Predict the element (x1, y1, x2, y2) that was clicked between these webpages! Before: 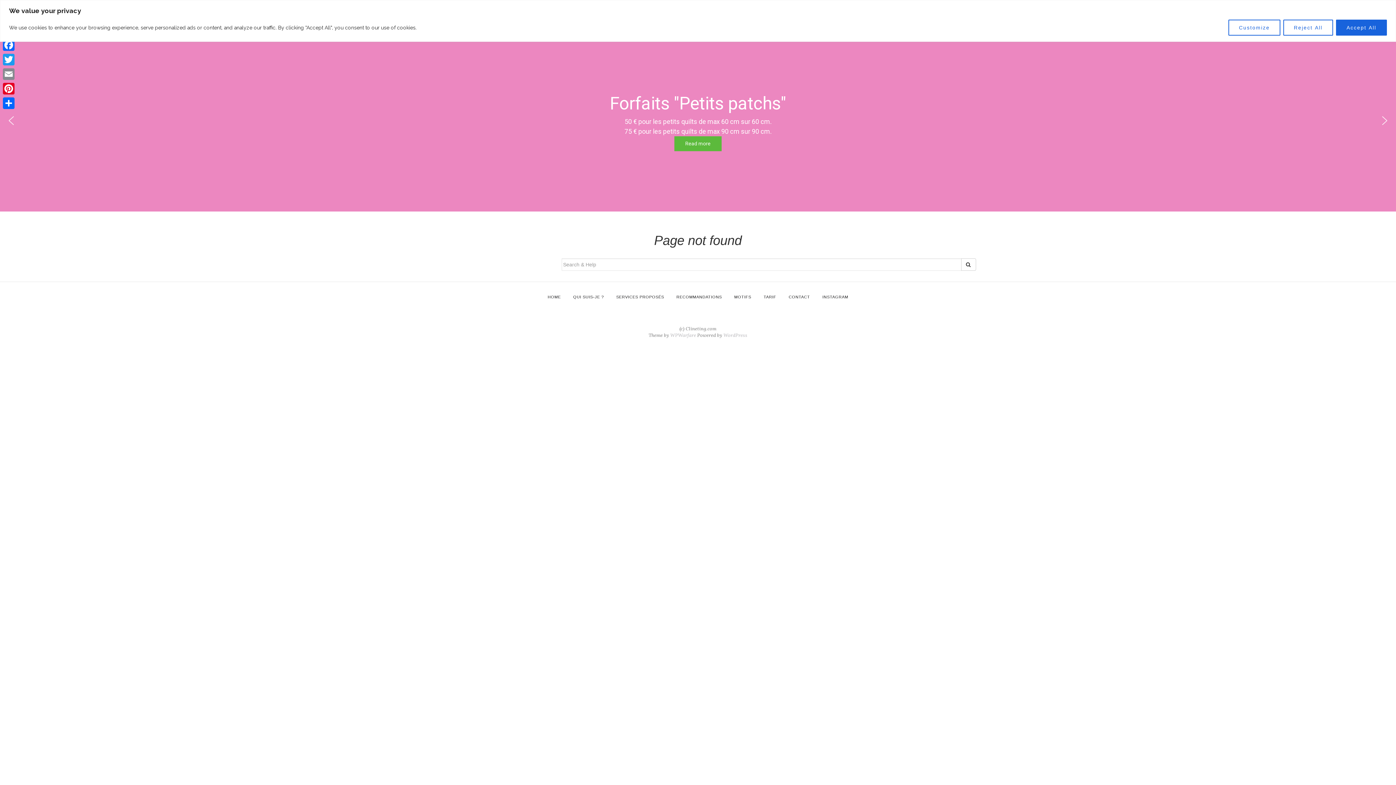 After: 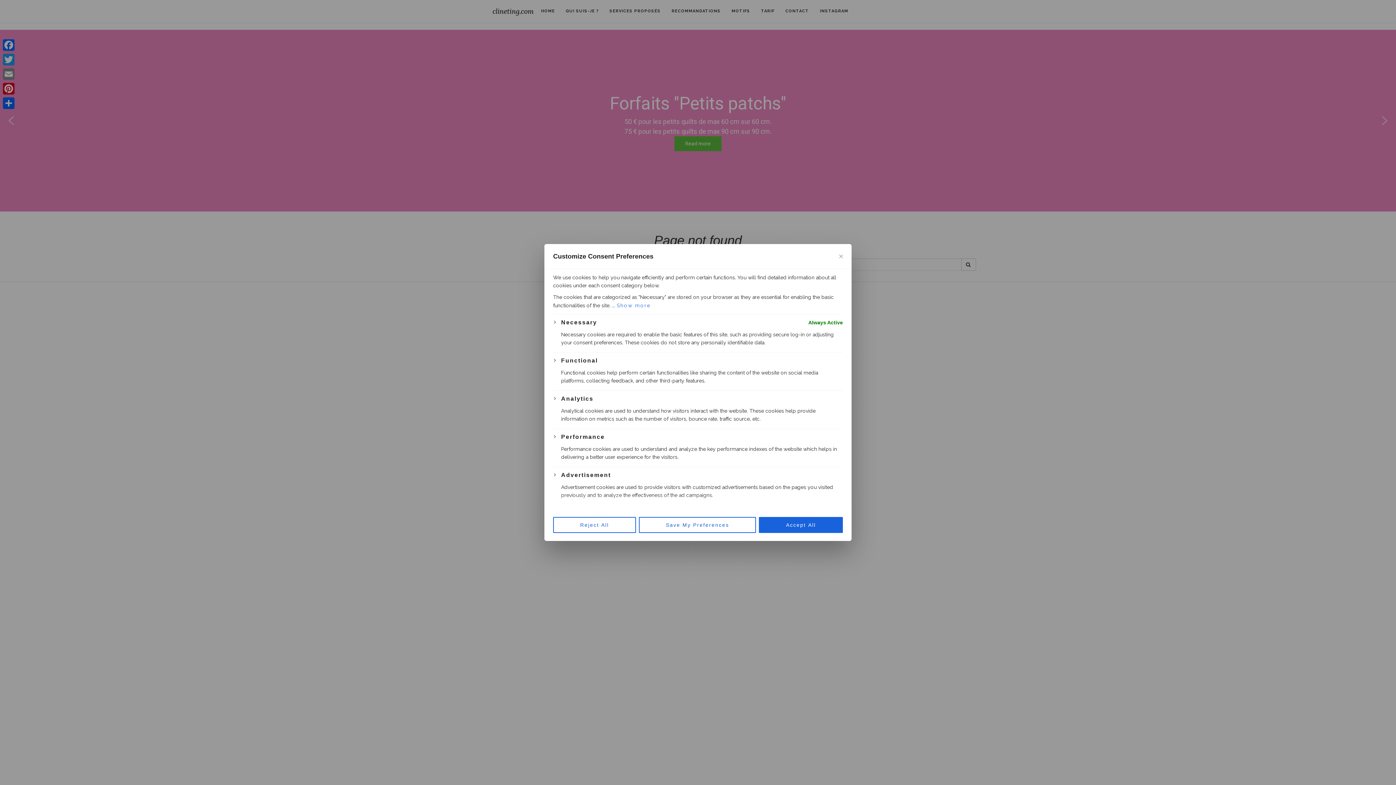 Action: label: Customize bbox: (1228, 19, 1280, 35)